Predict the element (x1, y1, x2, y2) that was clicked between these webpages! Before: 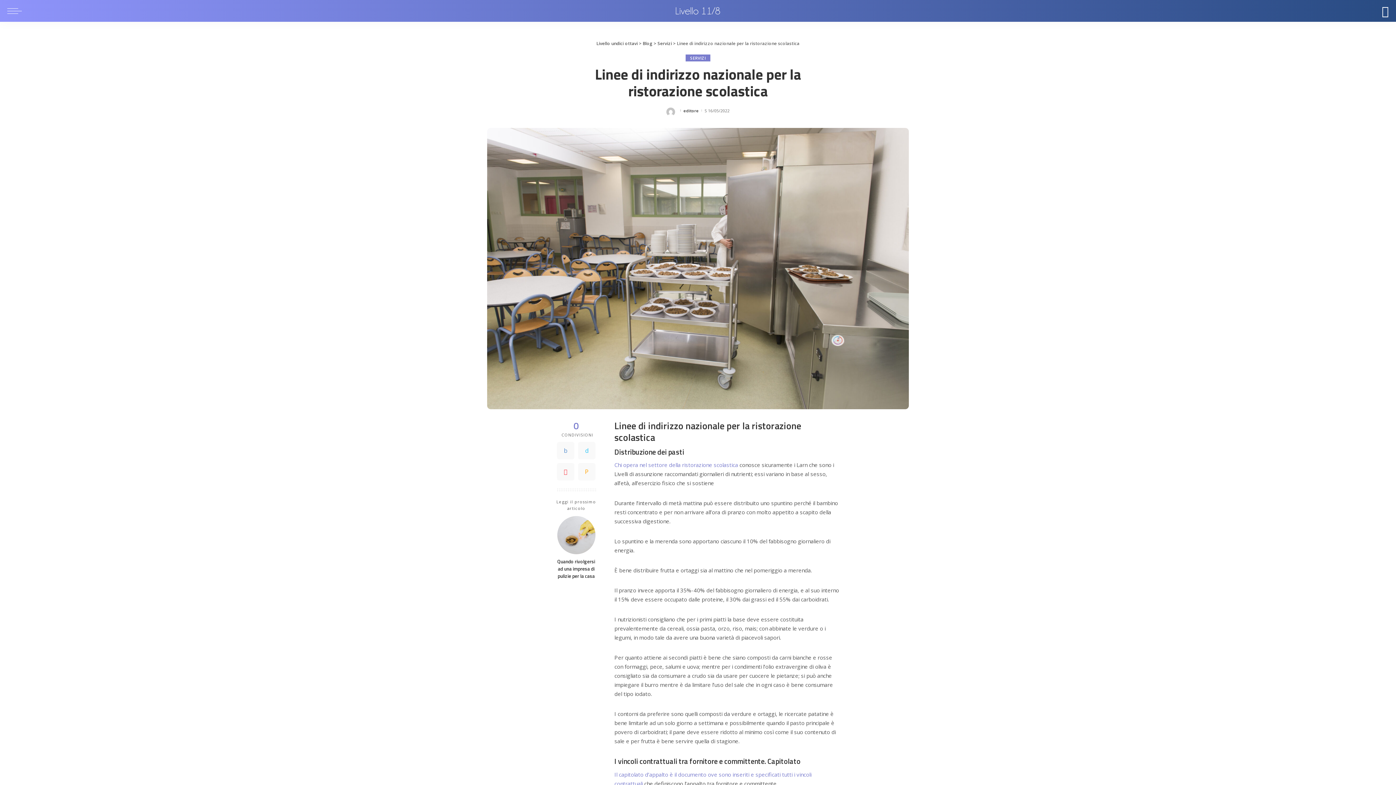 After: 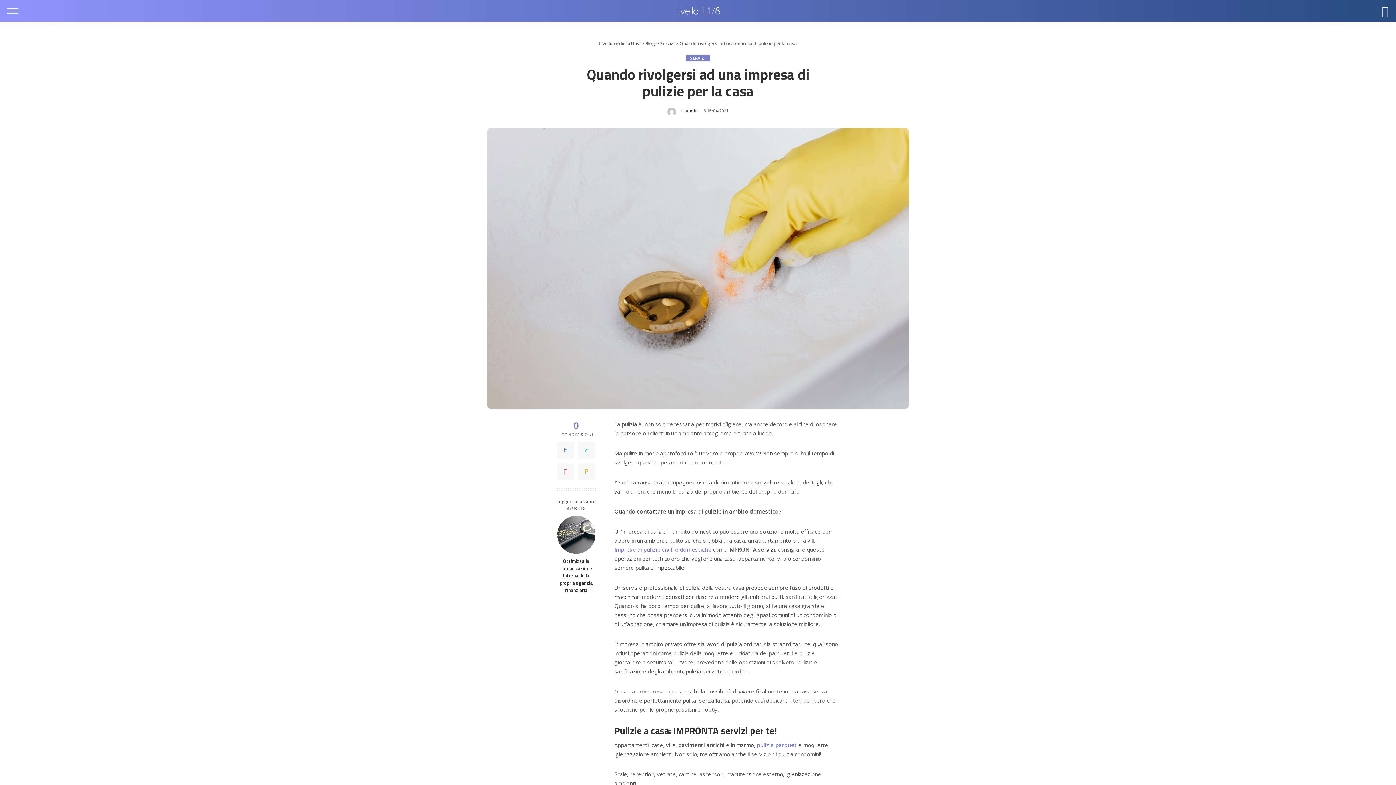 Action: bbox: (557, 516, 595, 554)